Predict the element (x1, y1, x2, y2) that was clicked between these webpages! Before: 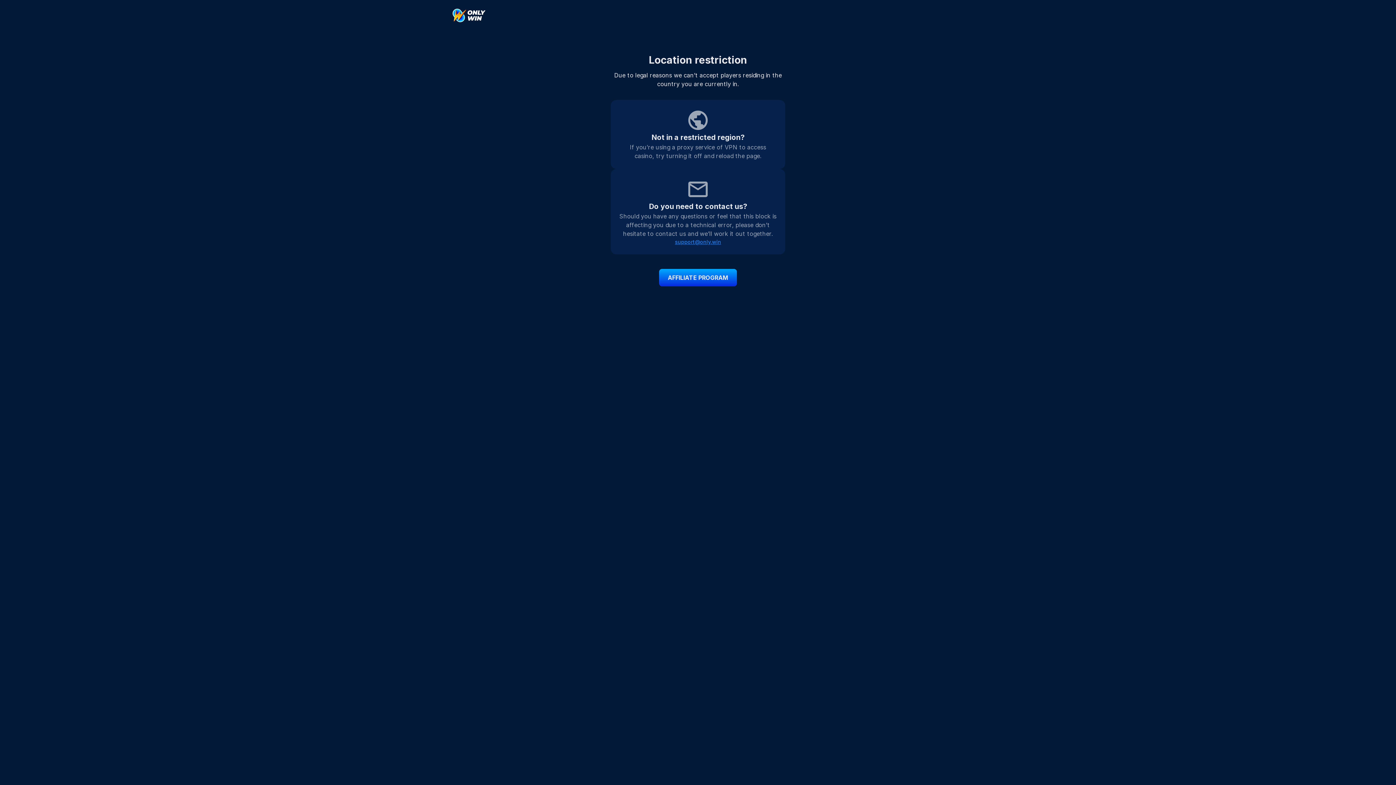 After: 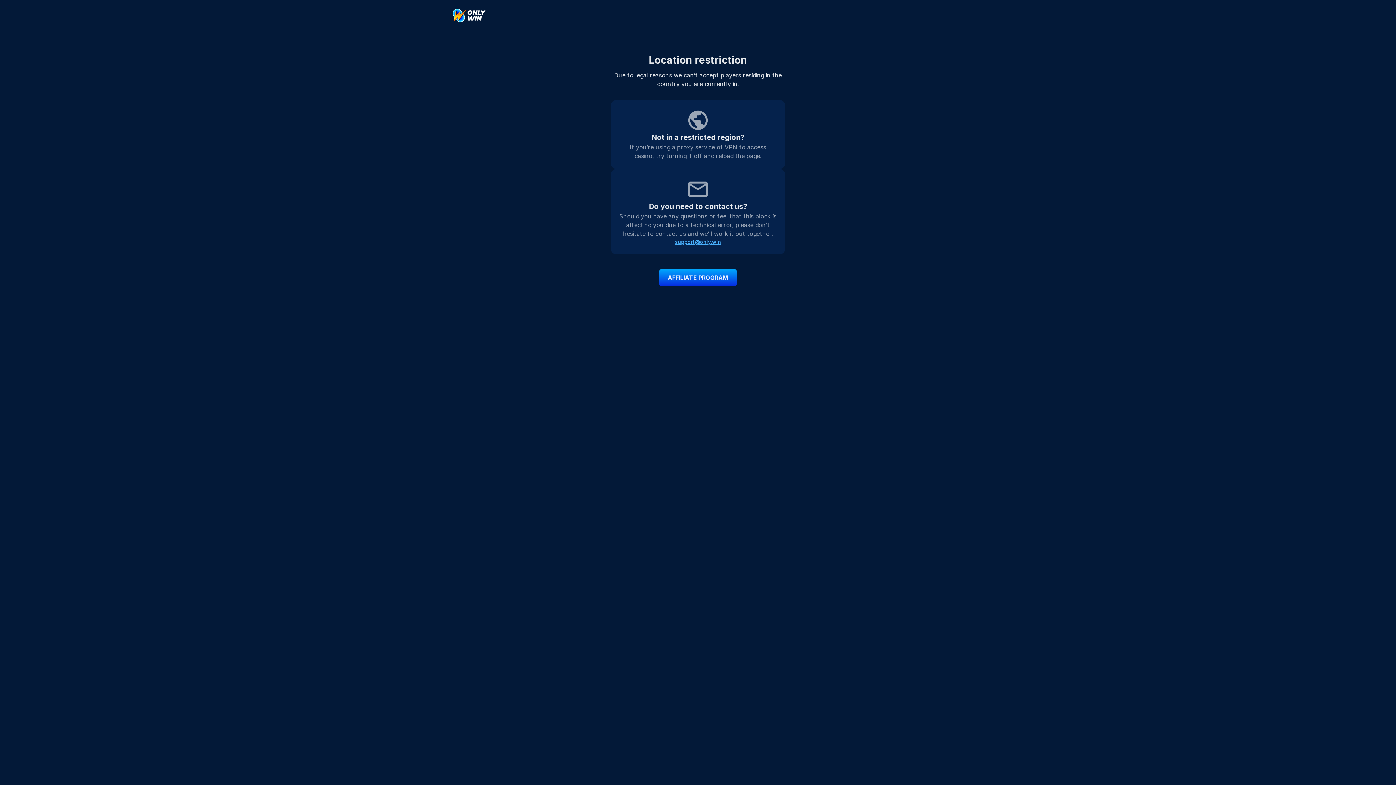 Action: bbox: (619, 238, 776, 245) label: support@only.win